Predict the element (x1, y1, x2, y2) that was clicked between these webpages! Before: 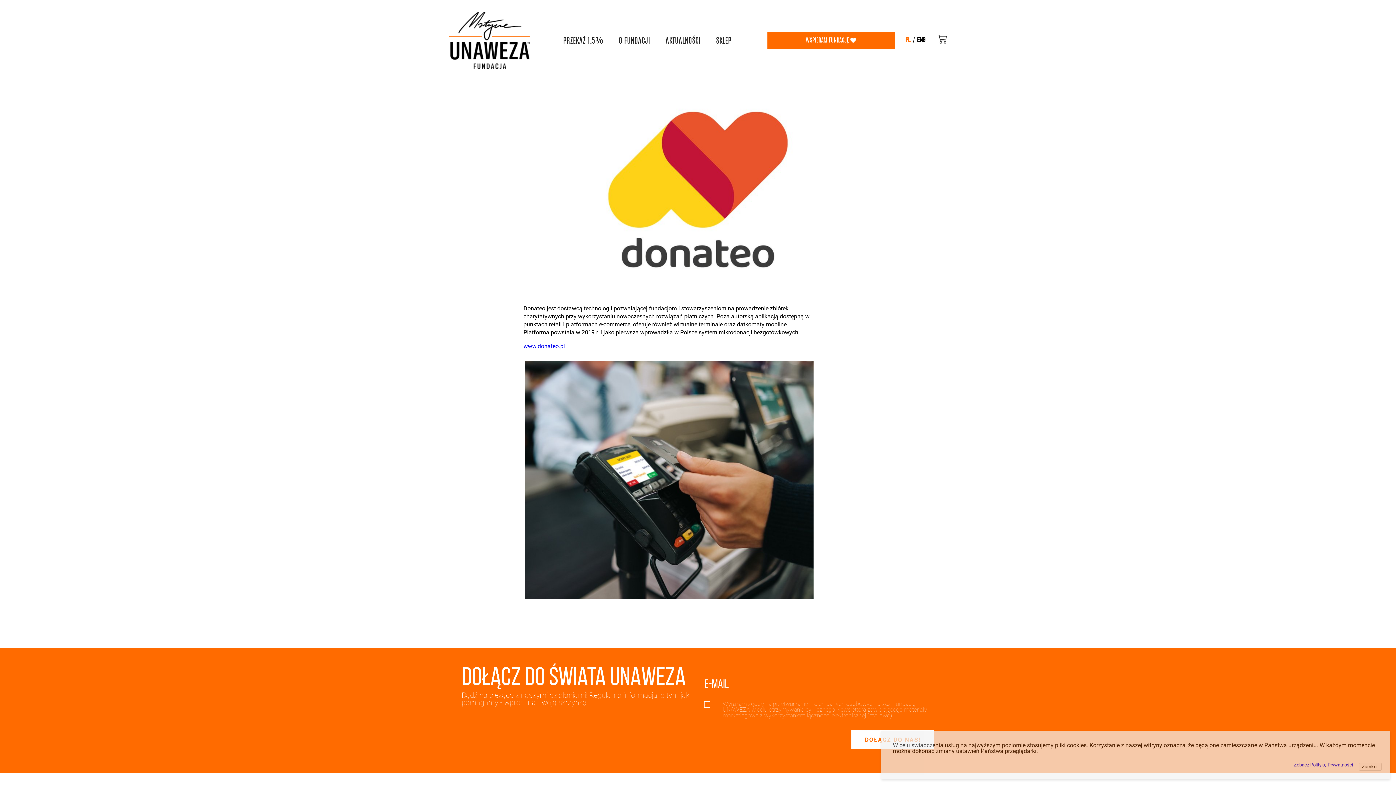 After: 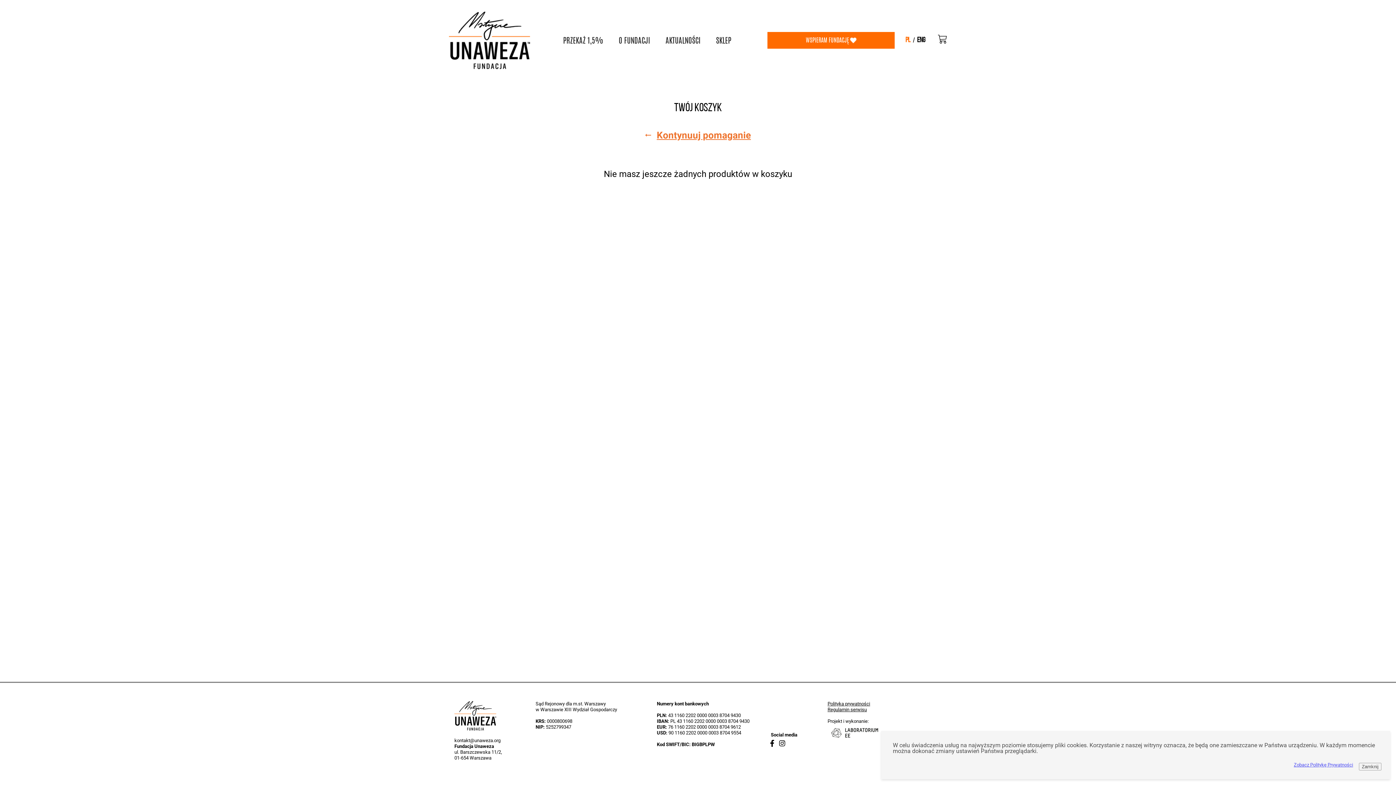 Action: bbox: (938, 34, 947, 43)